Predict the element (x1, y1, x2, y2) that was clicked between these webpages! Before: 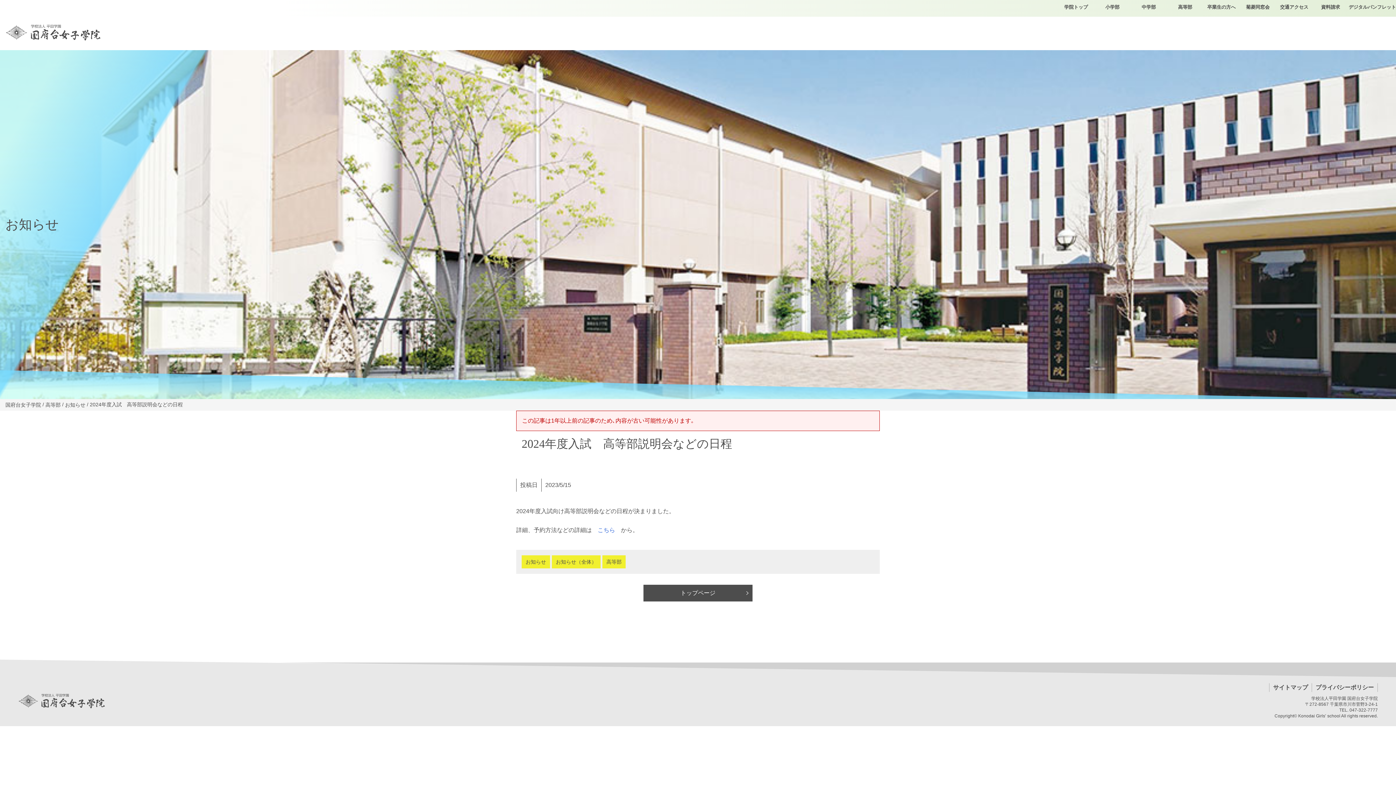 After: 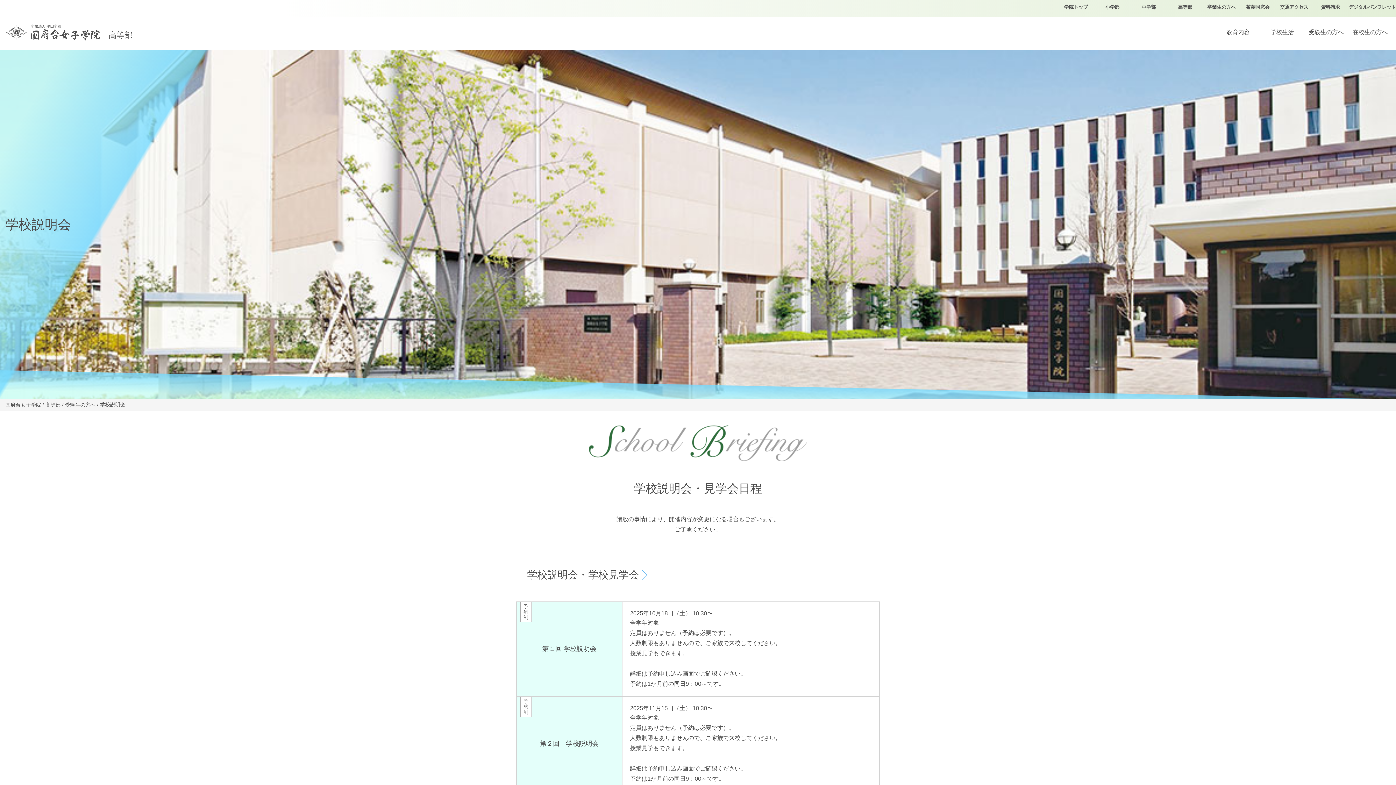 Action: bbox: (597, 527, 615, 533) label: こちら